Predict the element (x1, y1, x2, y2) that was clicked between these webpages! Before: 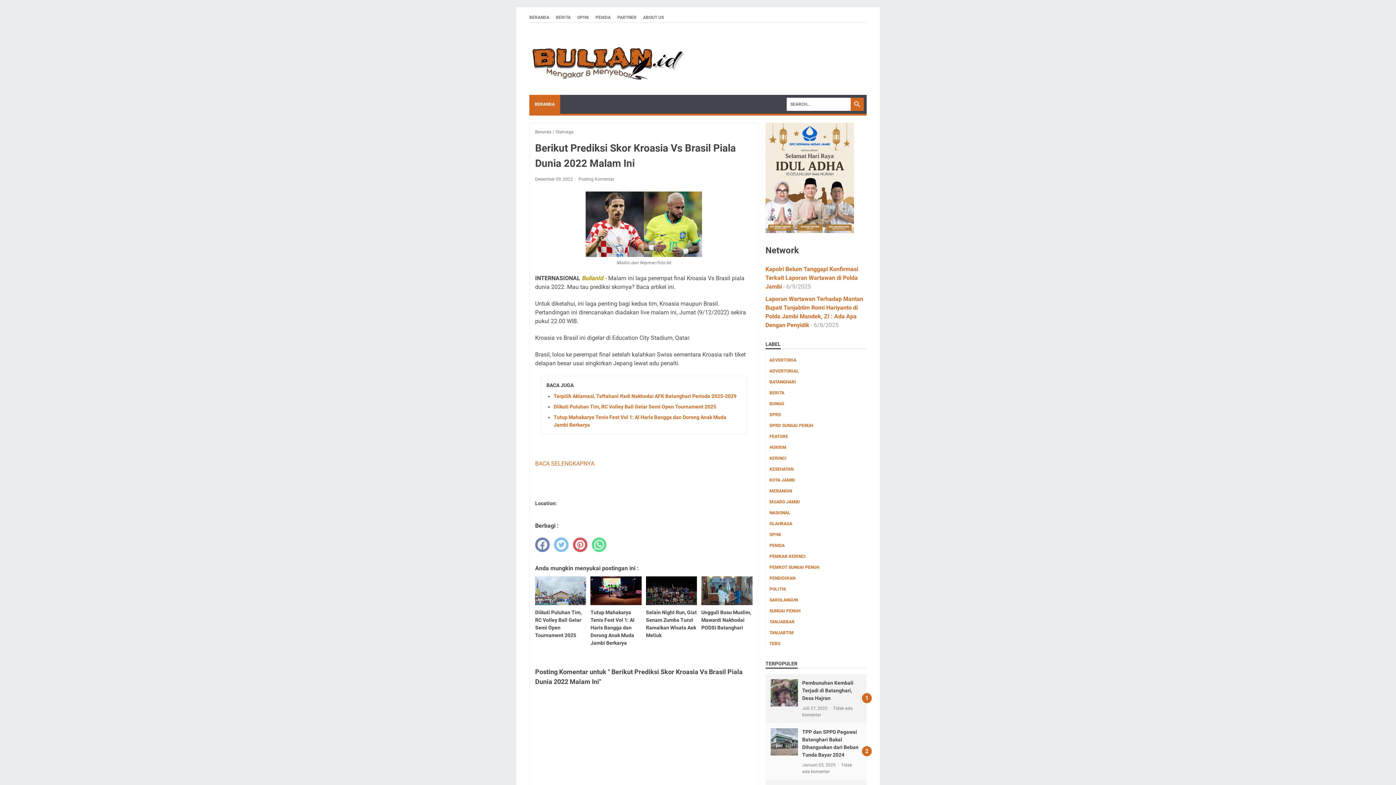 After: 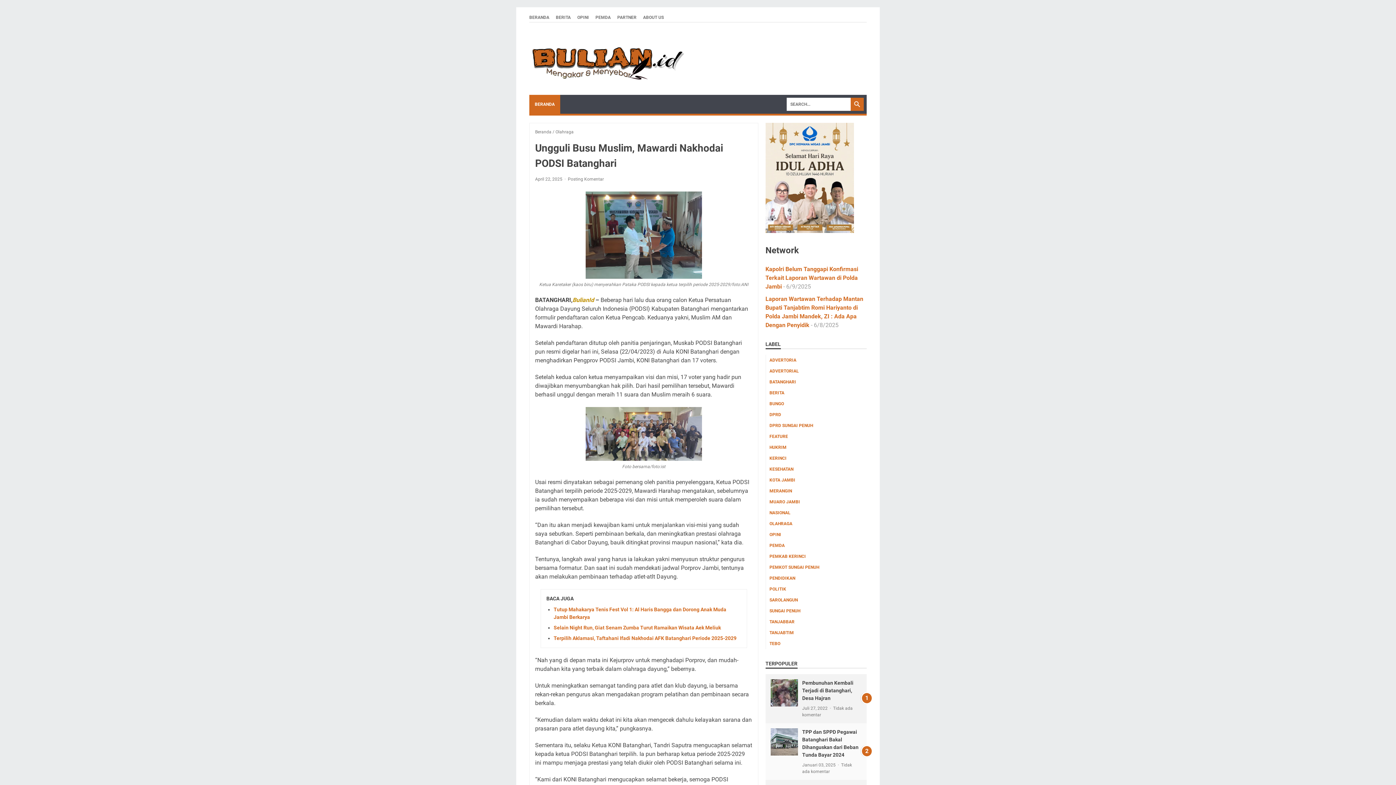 Action: label: Ungguli Busu Muslim, Mawardi Nakhodai PODSI Batanghari bbox: (701, 576, 752, 637)